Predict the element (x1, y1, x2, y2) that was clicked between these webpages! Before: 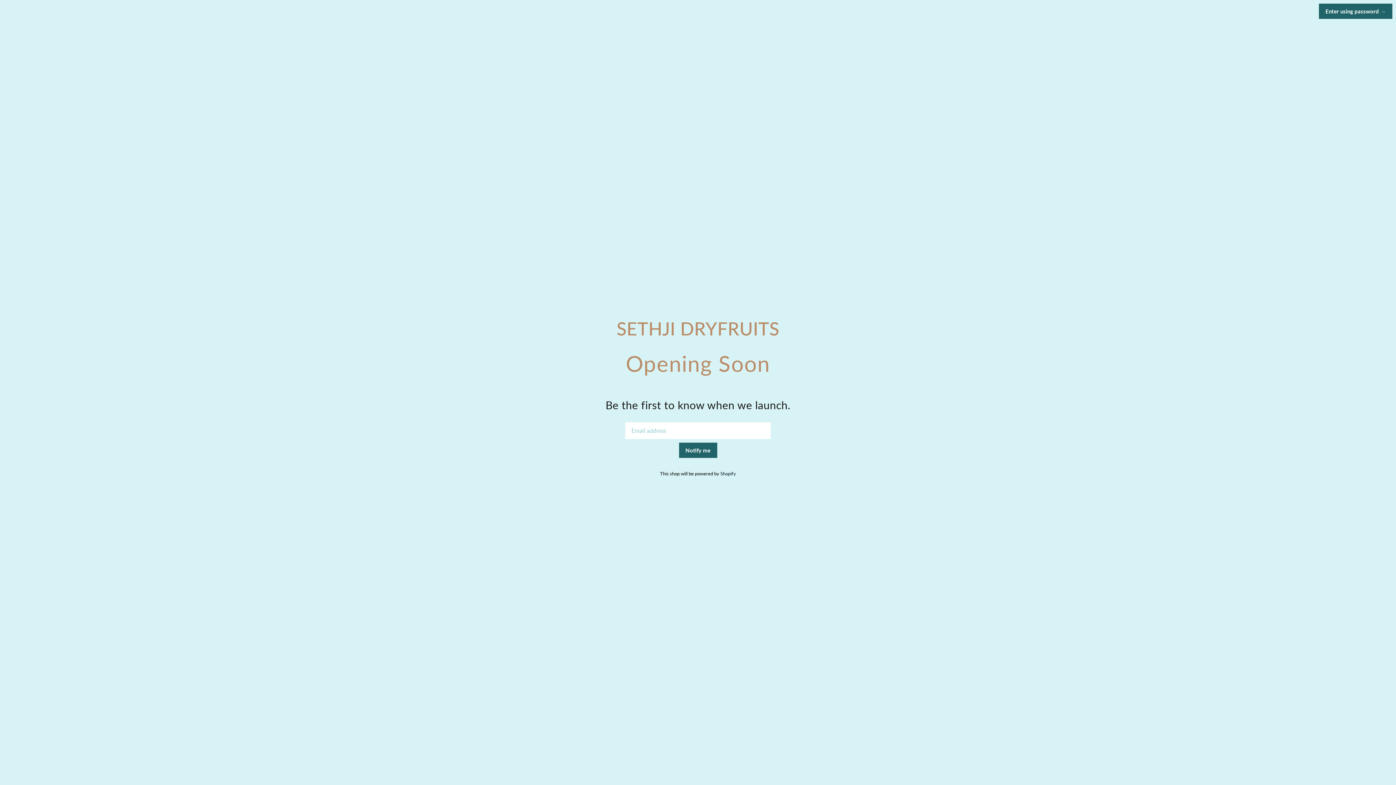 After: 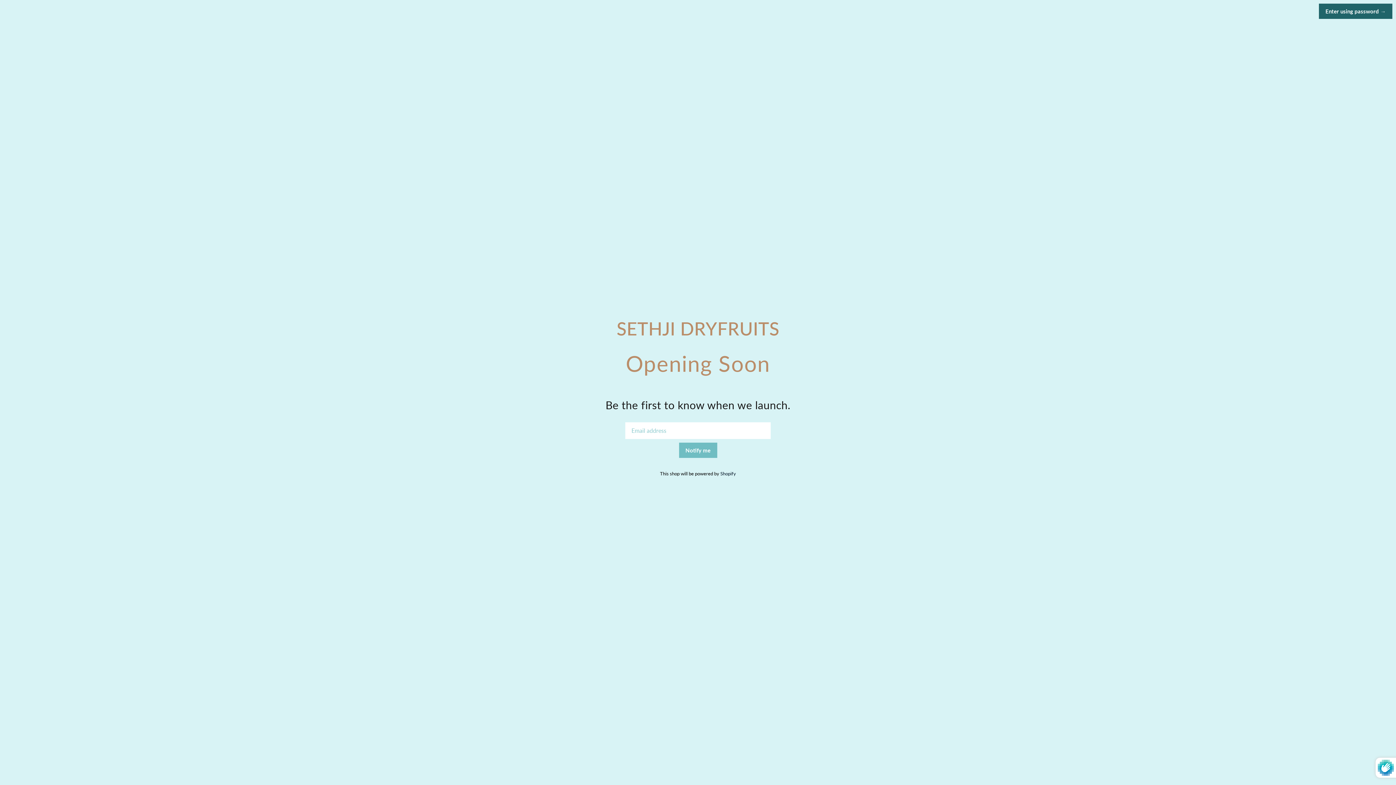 Action: label: Notify me bbox: (679, 442, 717, 458)